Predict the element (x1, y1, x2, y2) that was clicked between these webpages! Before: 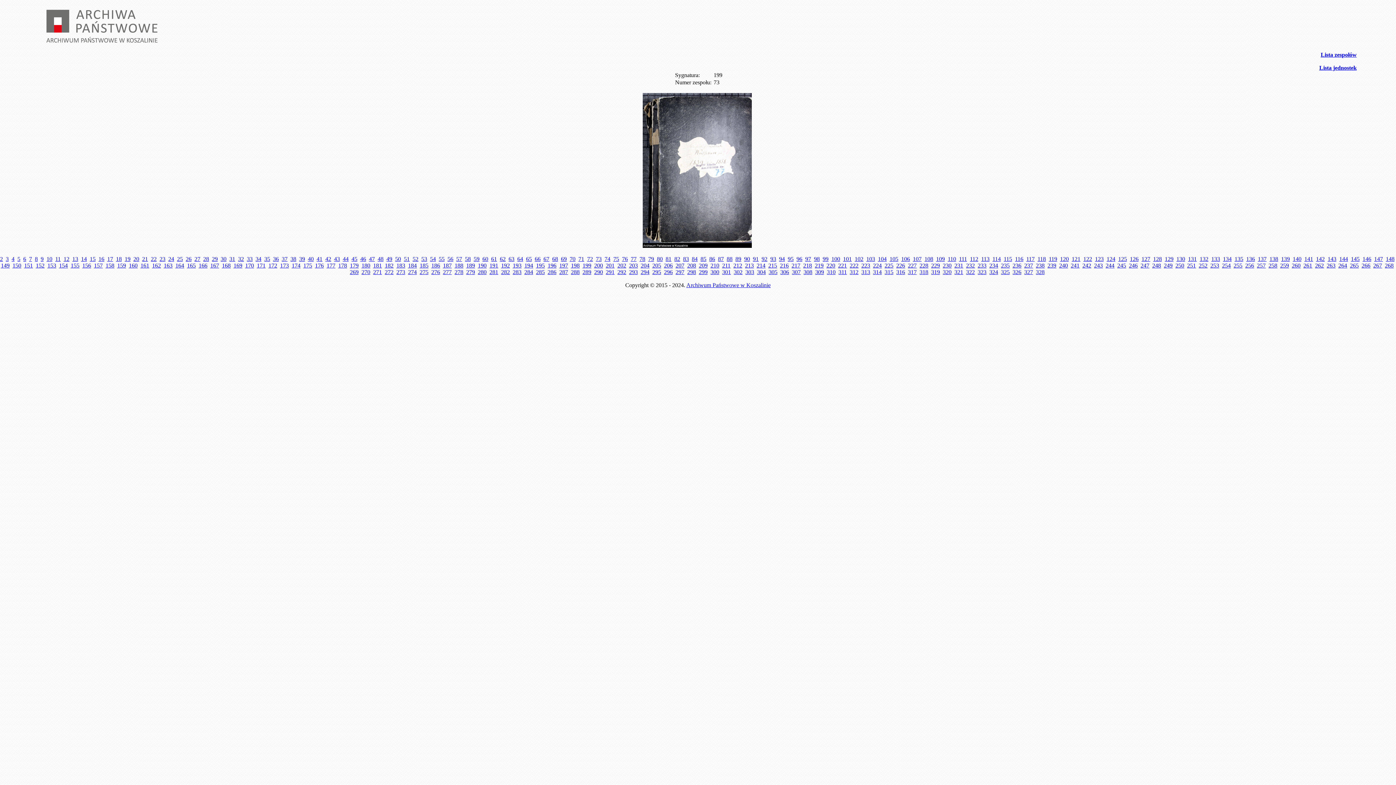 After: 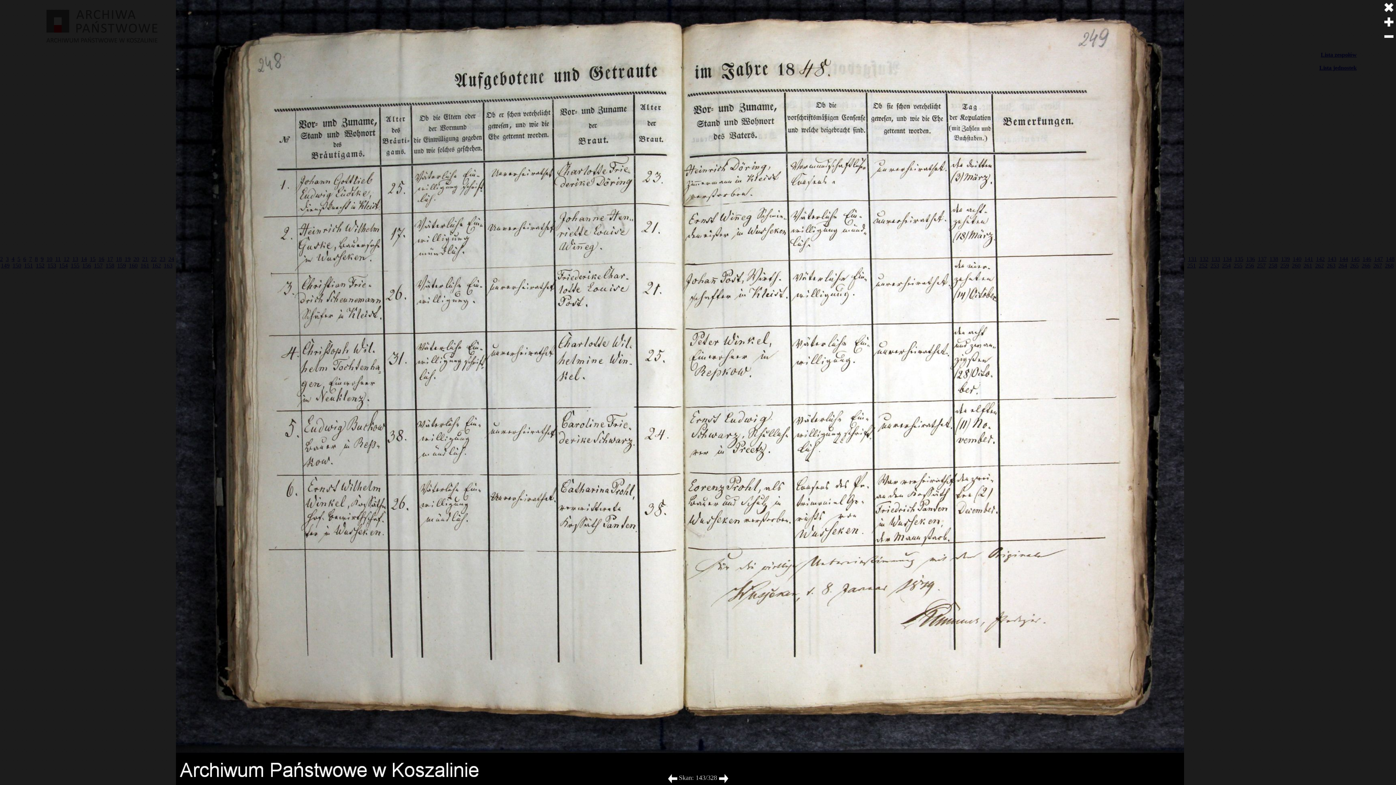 Action: label: 143 bbox: (1328, 255, 1336, 262)